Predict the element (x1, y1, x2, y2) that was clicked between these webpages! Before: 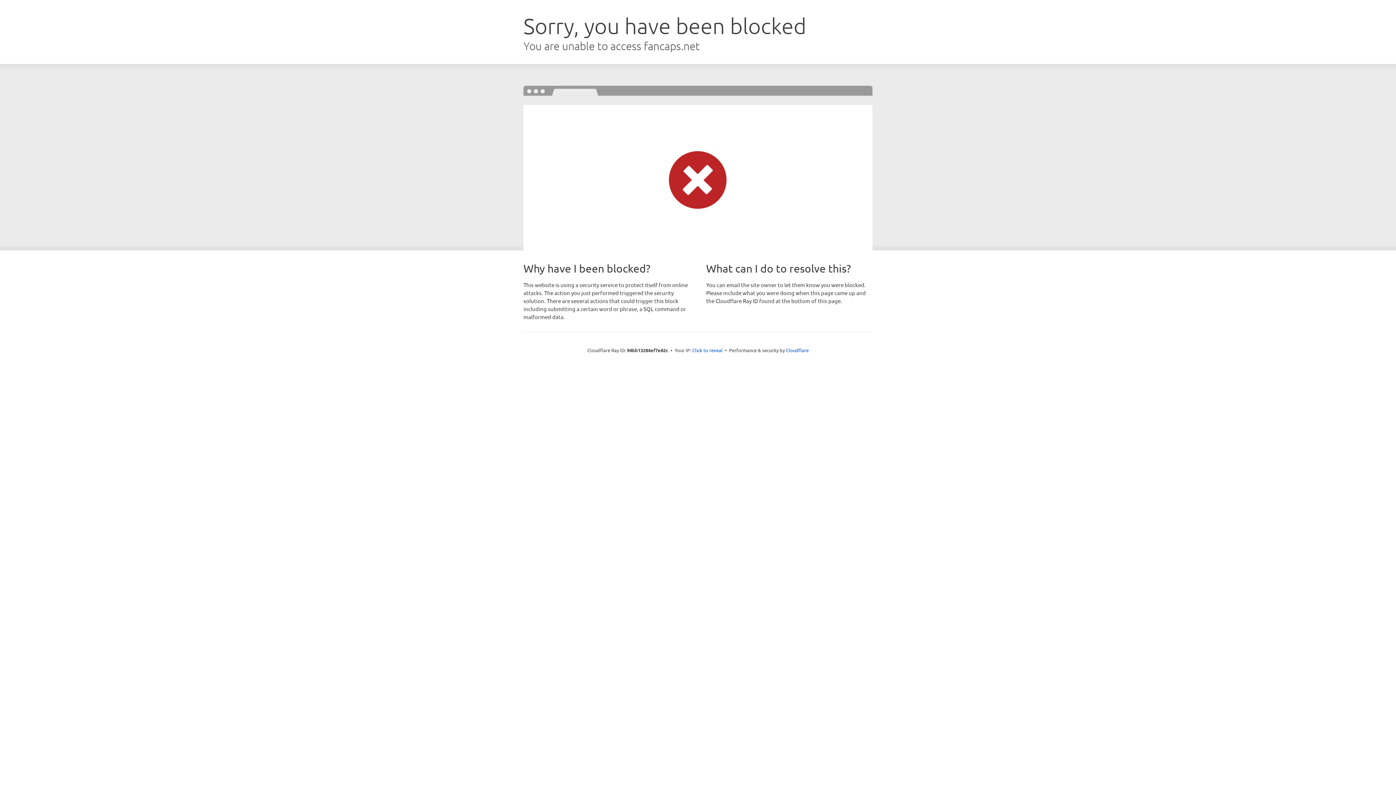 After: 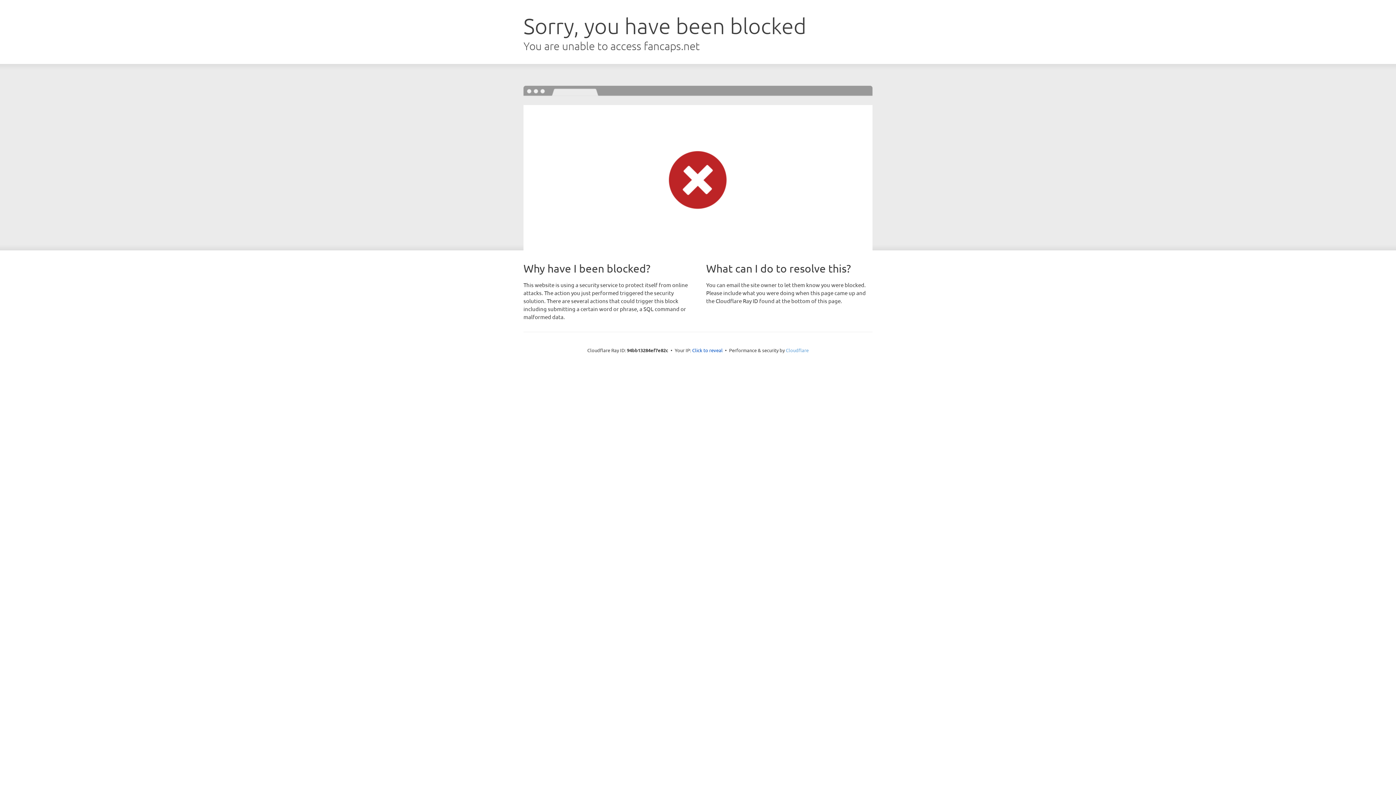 Action: label: Cloudflare bbox: (786, 347, 808, 353)